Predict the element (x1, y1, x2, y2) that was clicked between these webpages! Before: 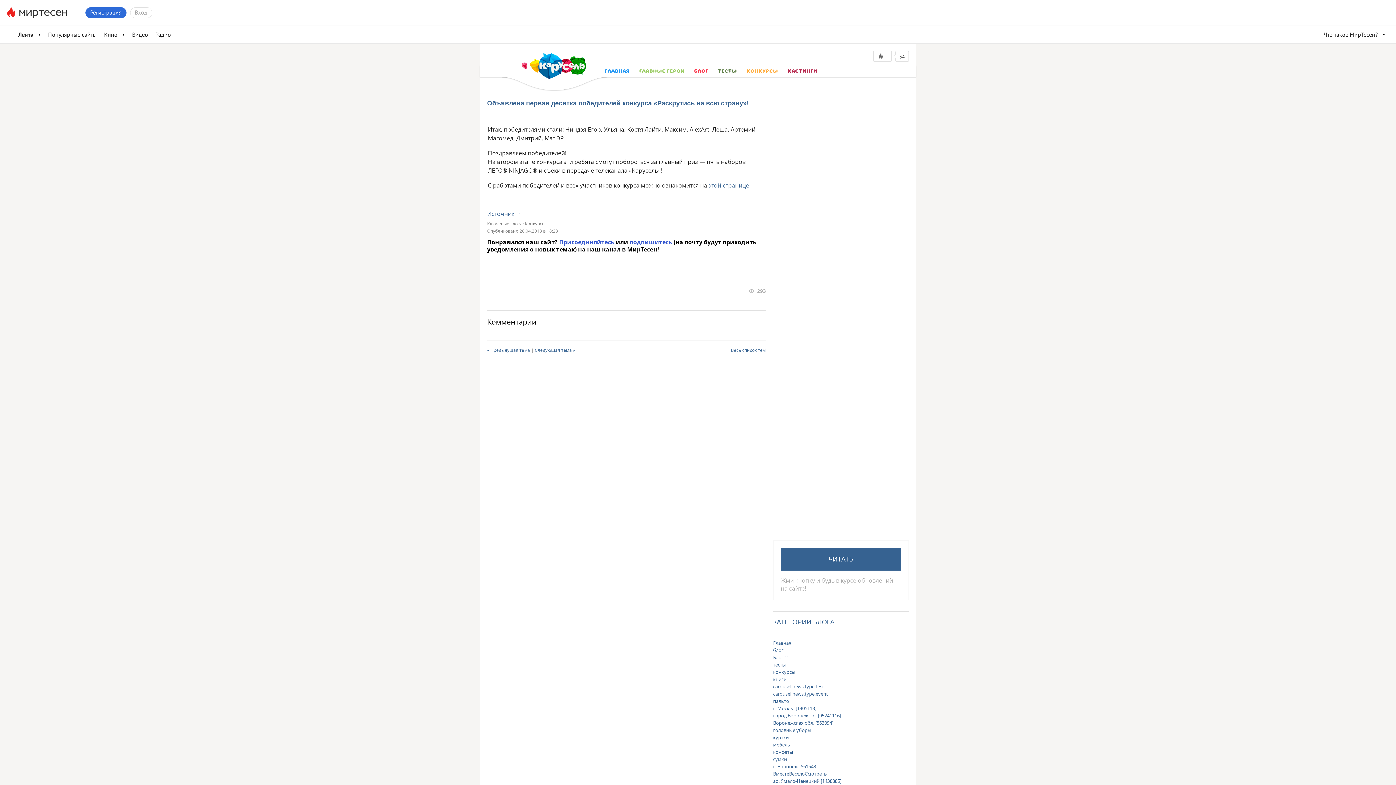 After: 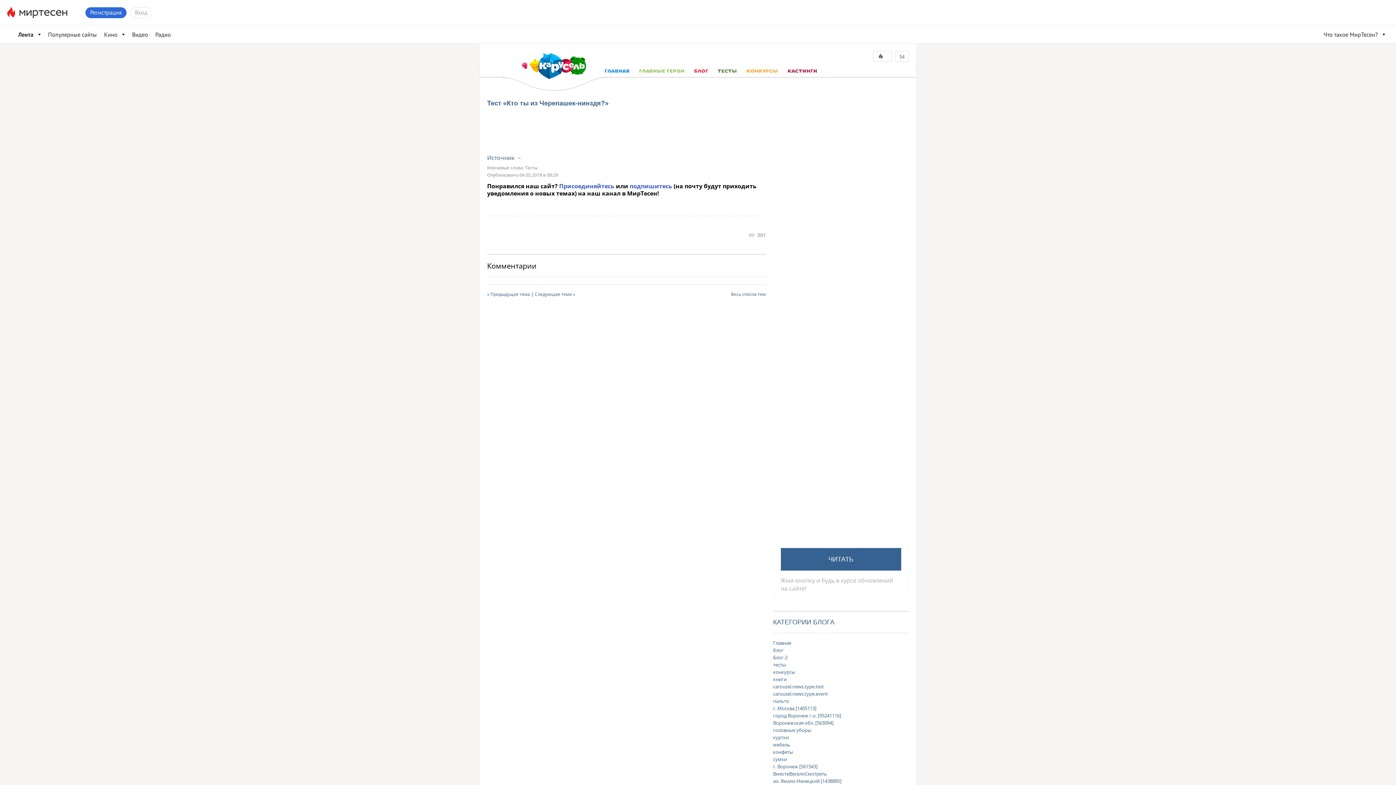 Action: label: « Предыдущая тема bbox: (487, 347, 530, 353)